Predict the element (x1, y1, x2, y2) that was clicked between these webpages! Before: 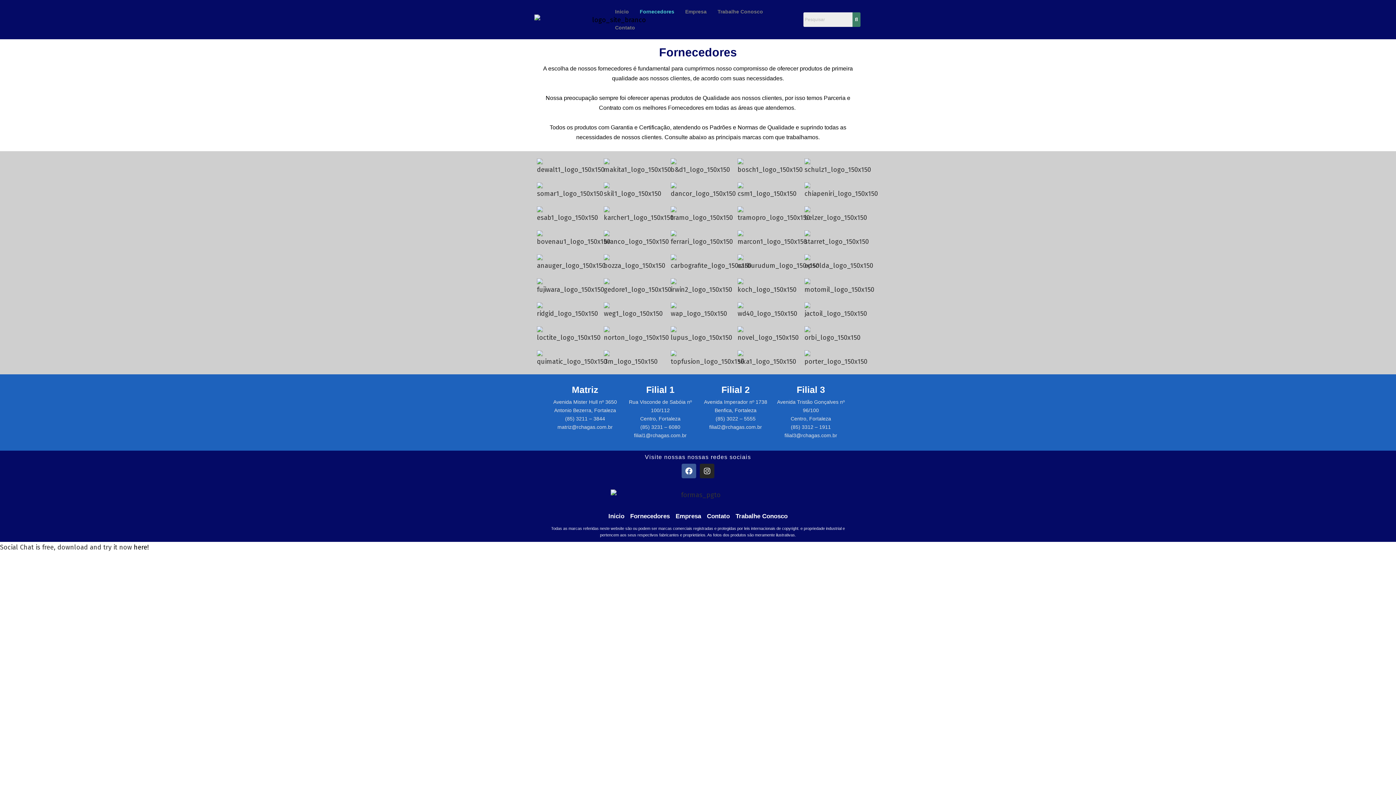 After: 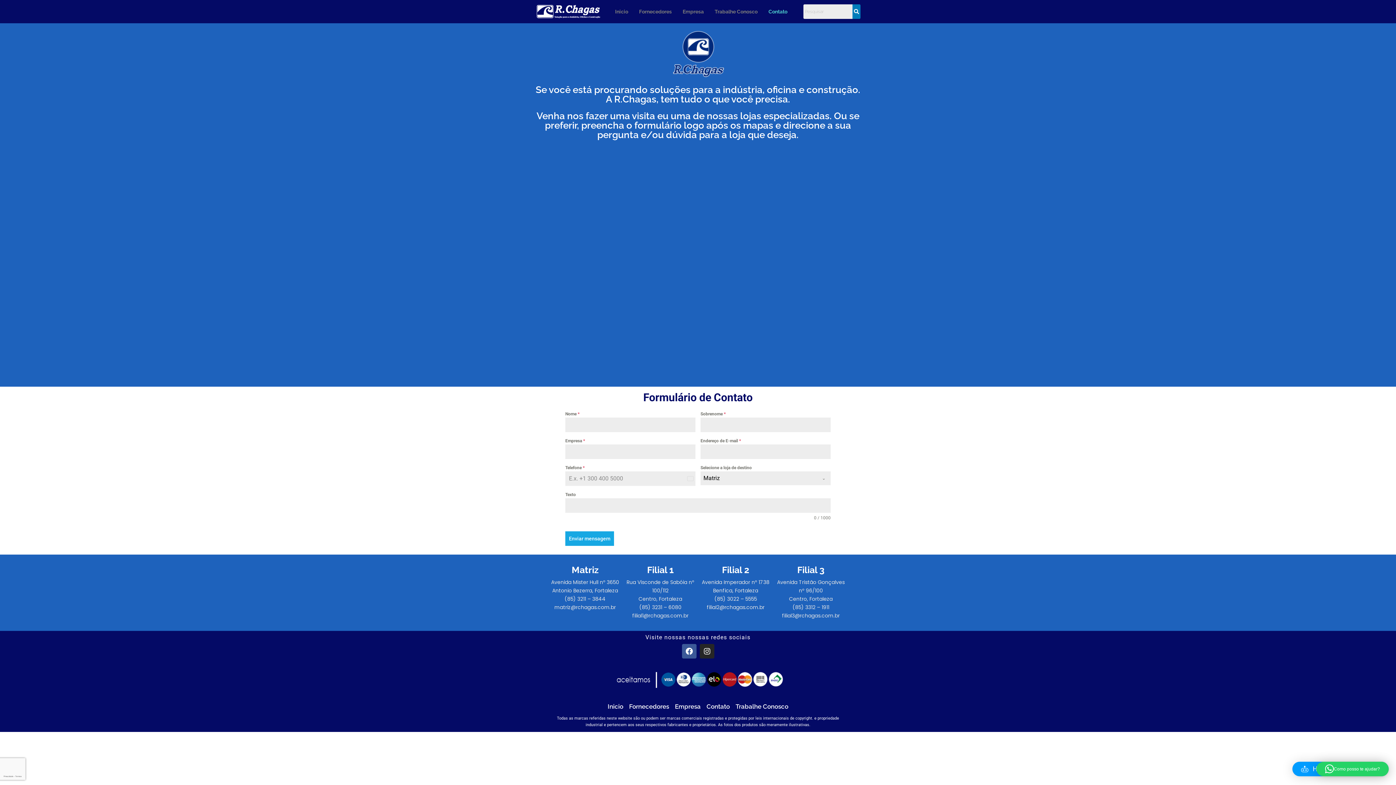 Action: label: Contato bbox: (609, 19, 640, 35)